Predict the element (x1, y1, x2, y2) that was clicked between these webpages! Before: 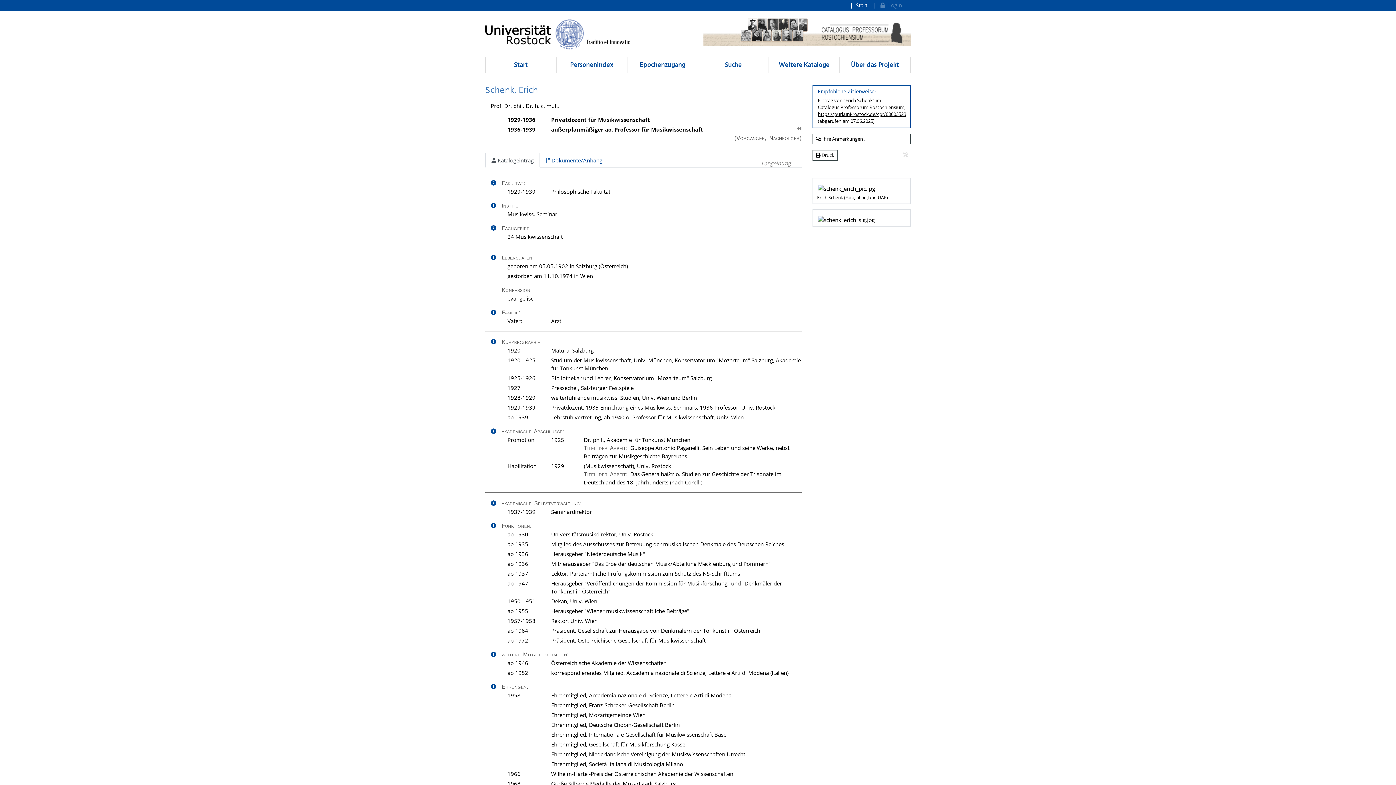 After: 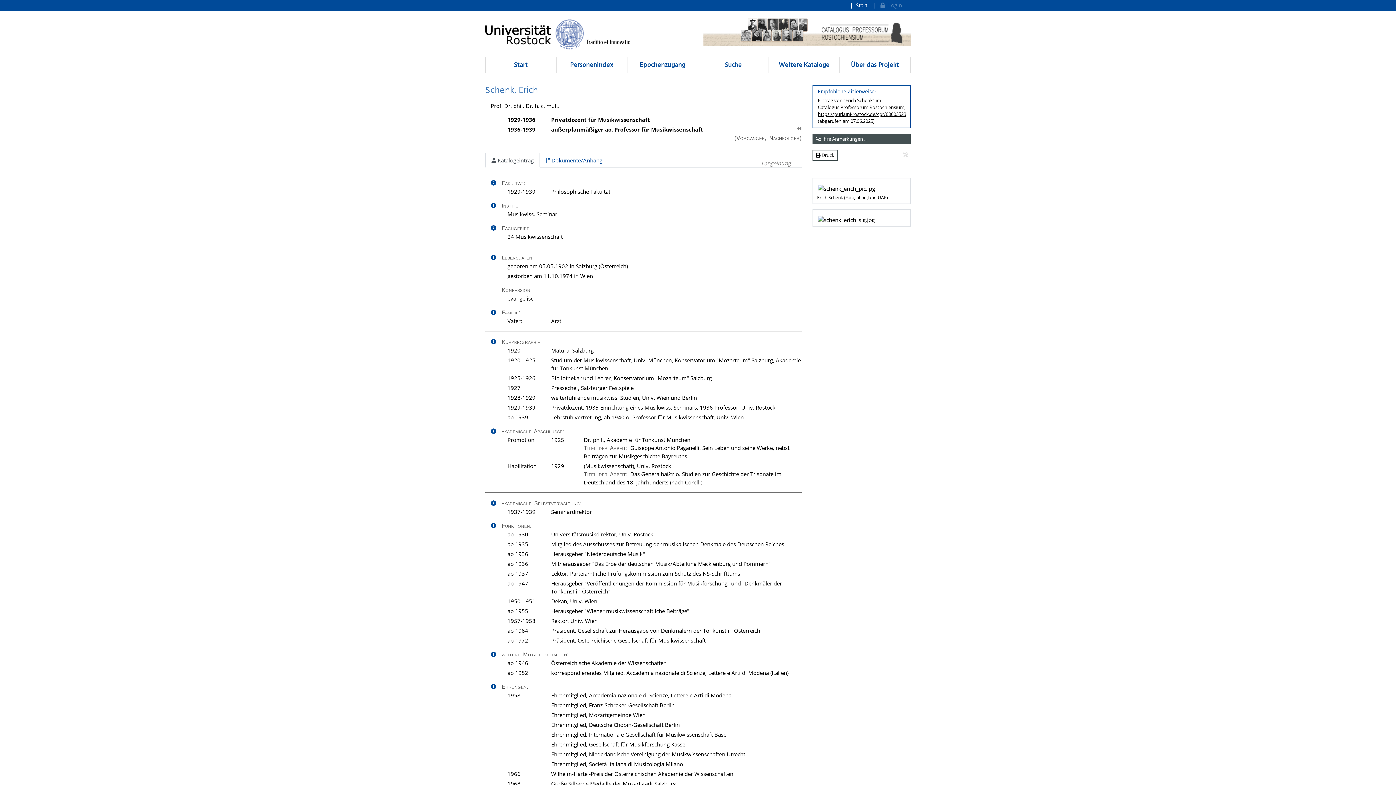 Action: bbox: (812, 133, 910, 144) label:  Ihre Anmerkungen ...